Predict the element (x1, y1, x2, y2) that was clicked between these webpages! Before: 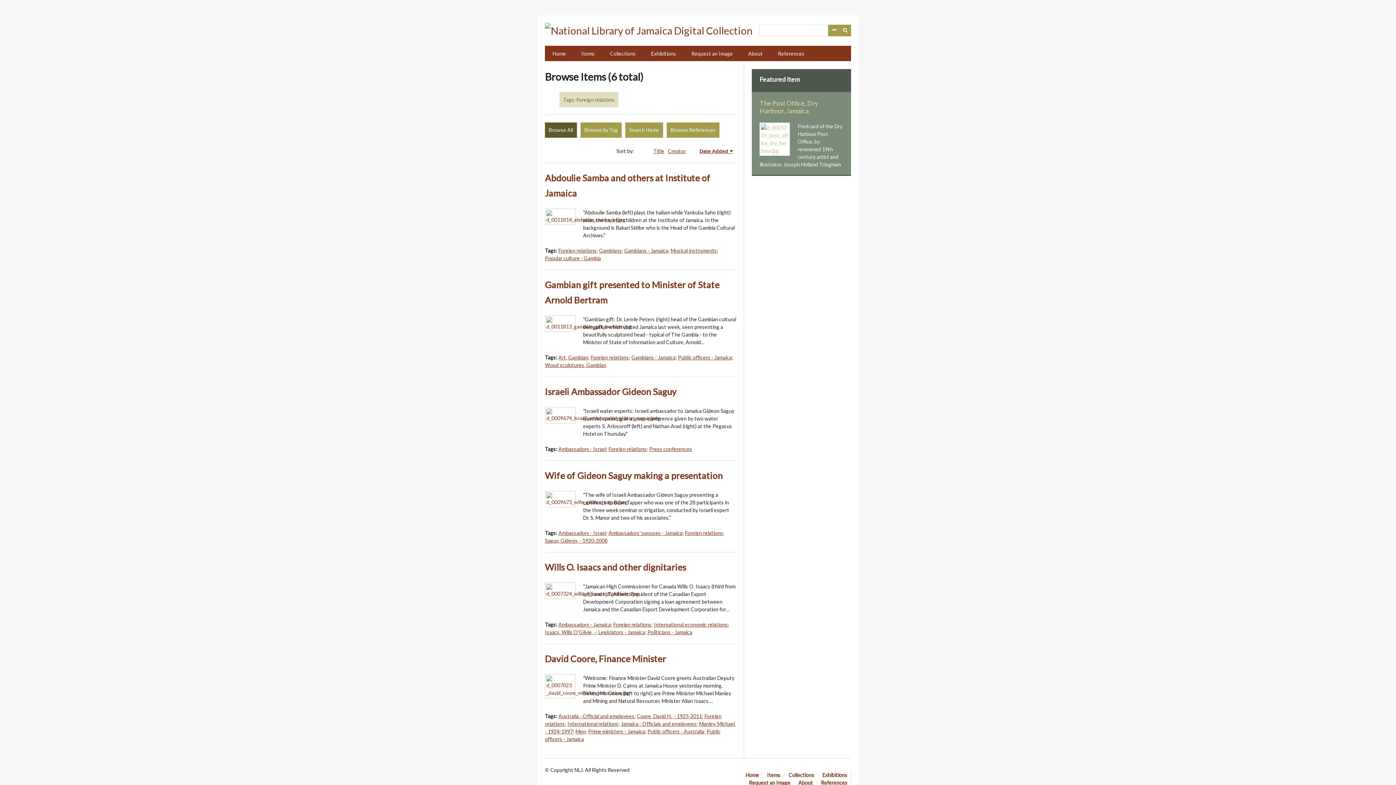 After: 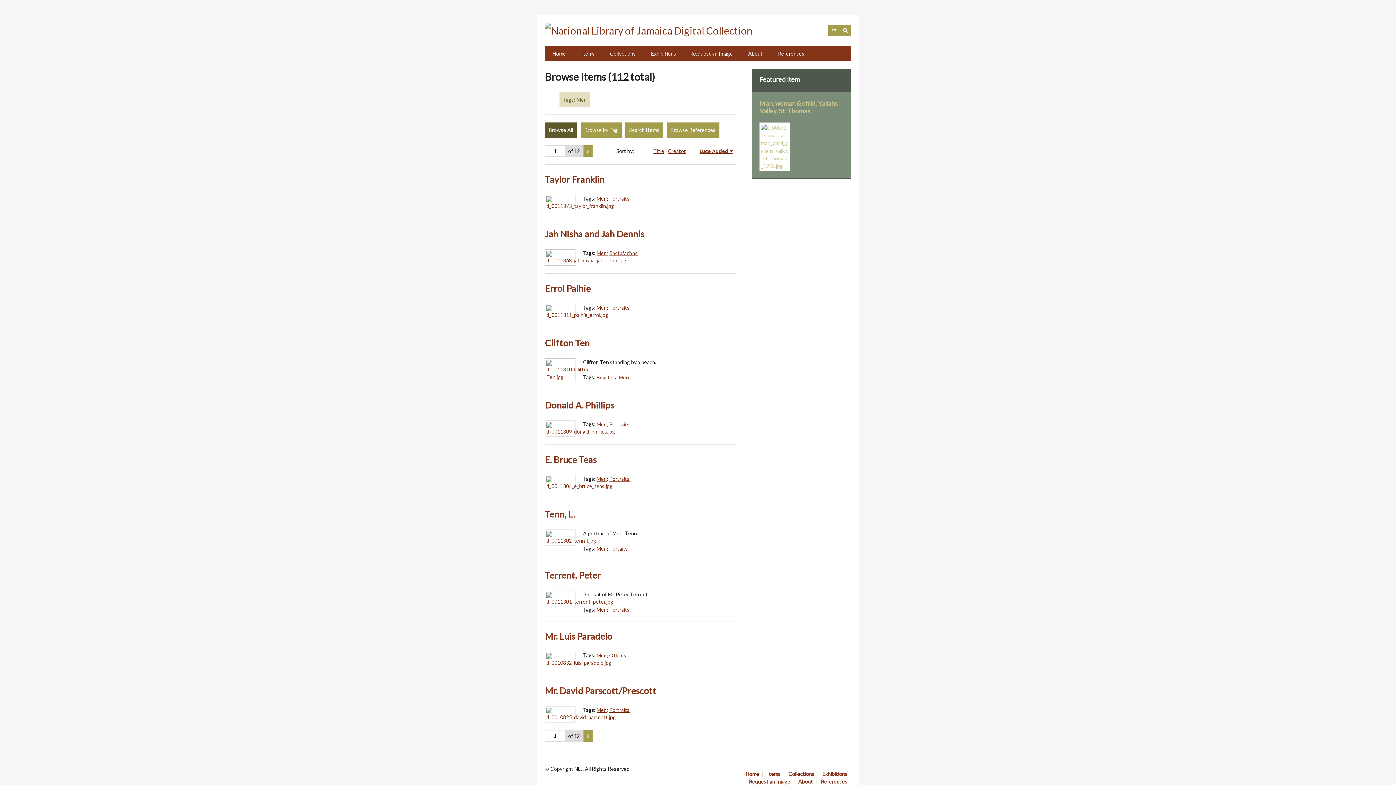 Action: label: Men bbox: (575, 728, 585, 734)